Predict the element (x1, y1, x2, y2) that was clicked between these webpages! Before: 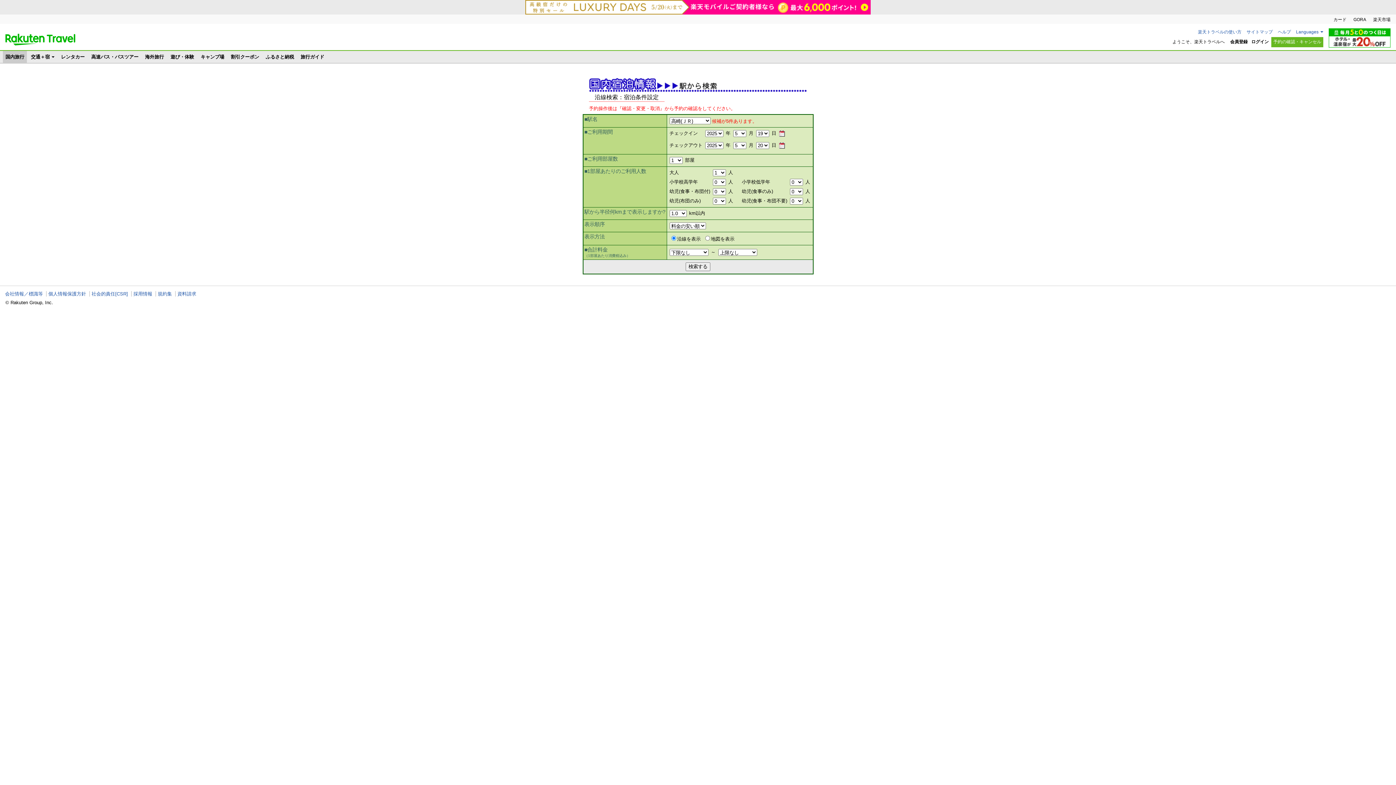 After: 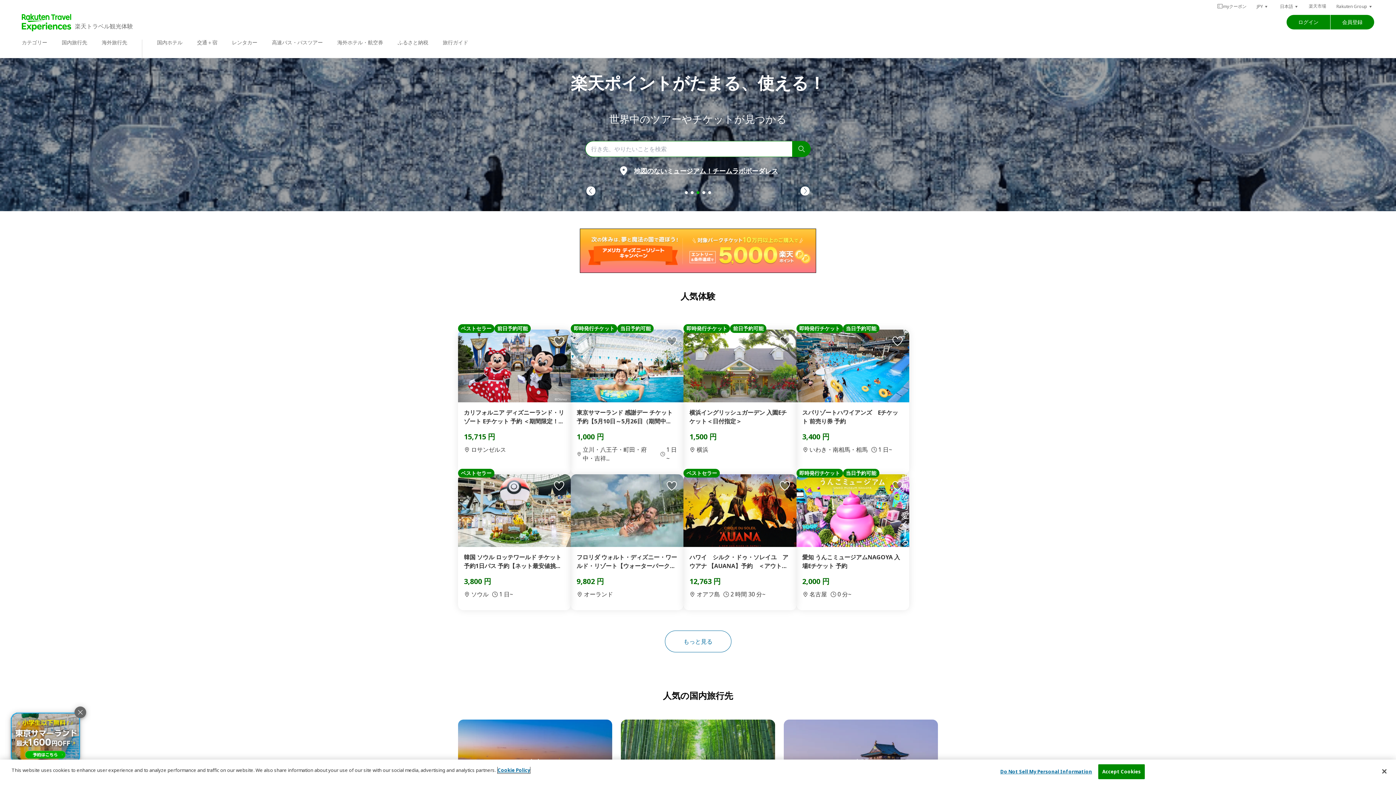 Action: label: 遊び・体験 bbox: (168, 50, 196, 62)